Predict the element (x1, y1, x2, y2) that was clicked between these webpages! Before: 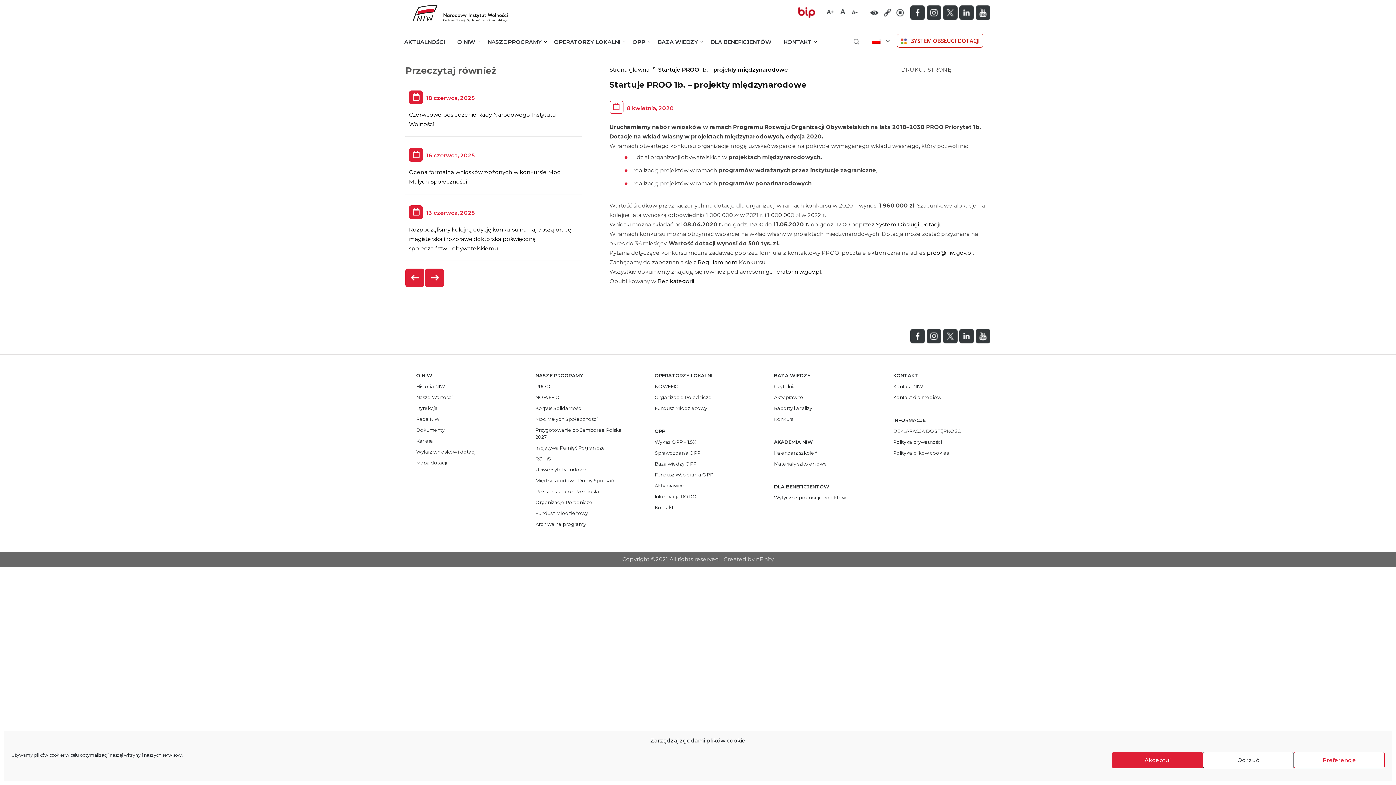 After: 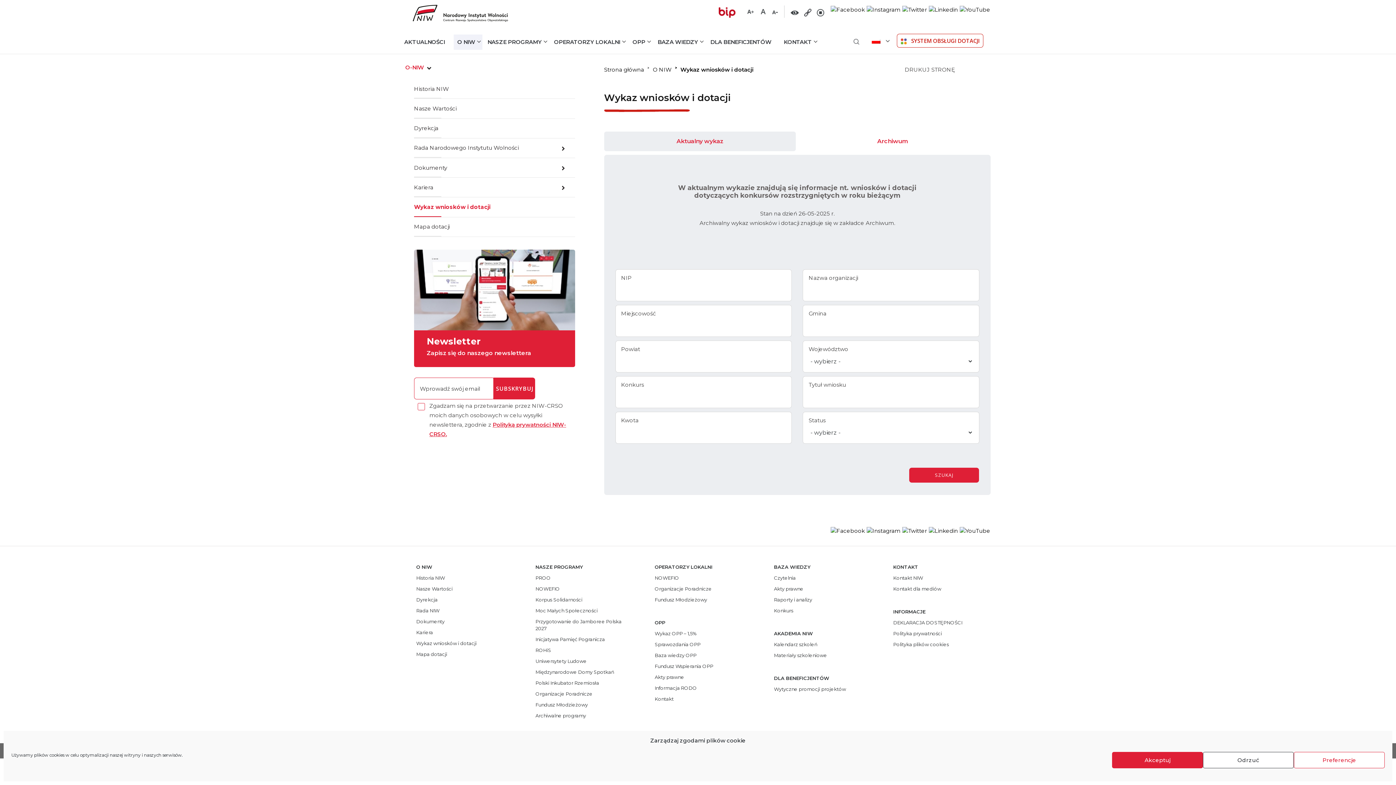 Action: bbox: (416, 446, 502, 457) label: Wykaz wniosków i dotacji